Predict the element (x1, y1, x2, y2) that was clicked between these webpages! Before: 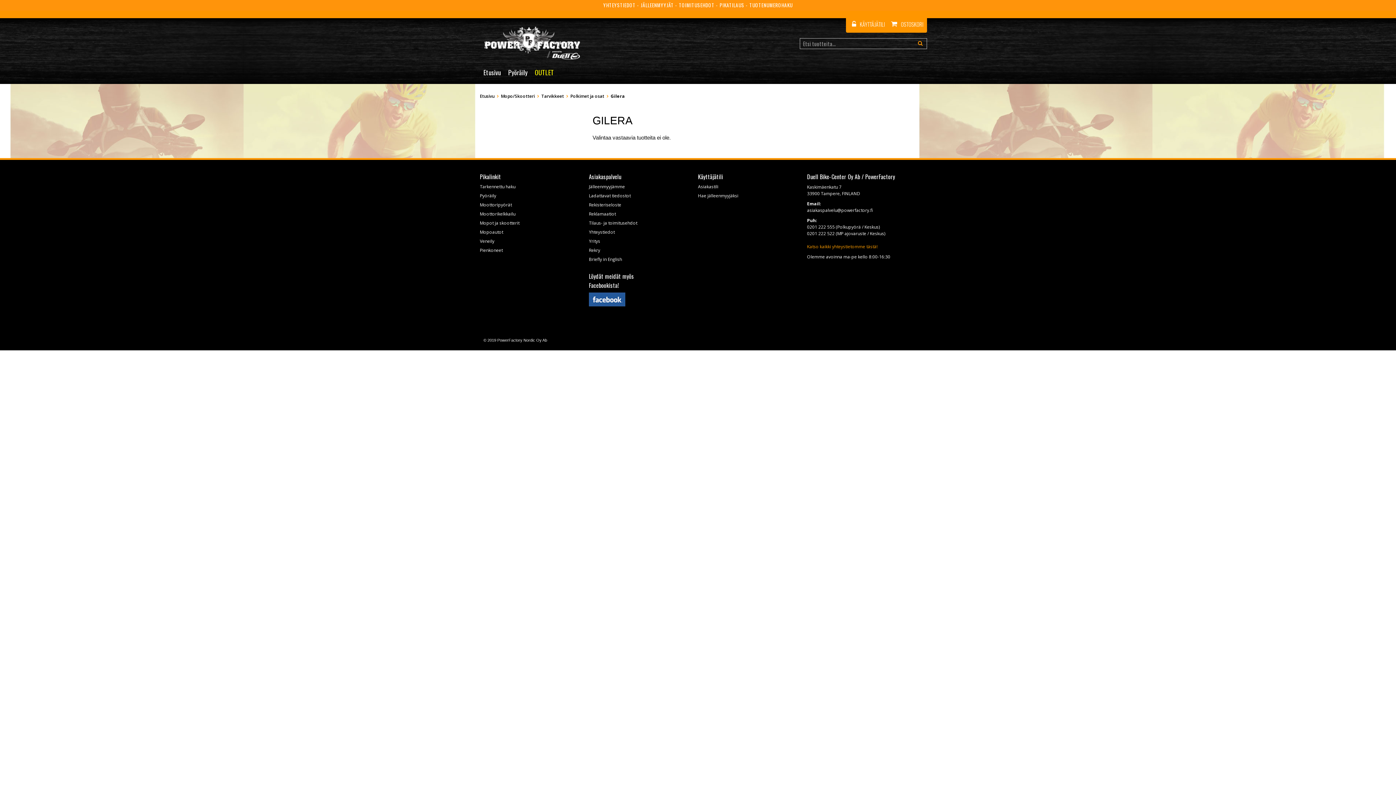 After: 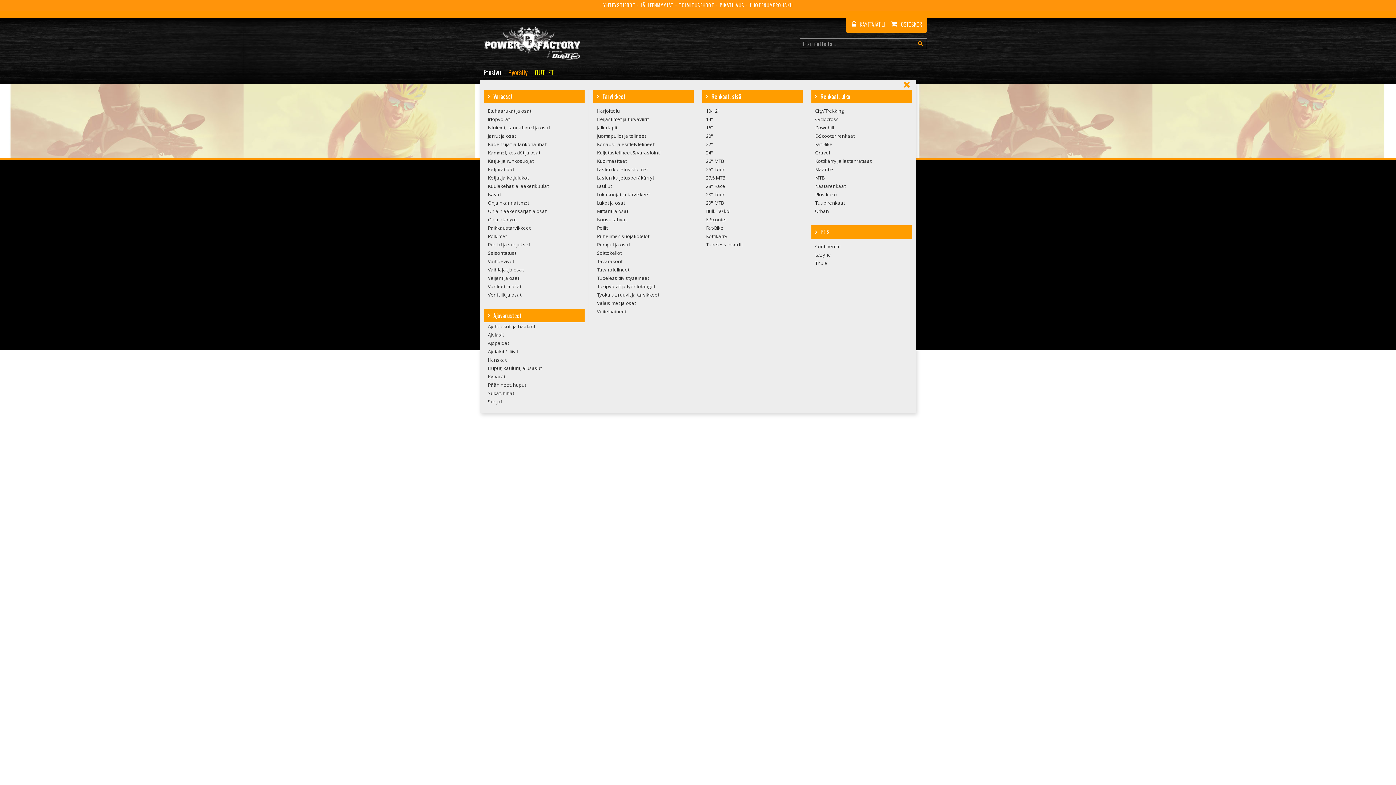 Action: bbox: (504, 65, 531, 80) label: Pyöräily